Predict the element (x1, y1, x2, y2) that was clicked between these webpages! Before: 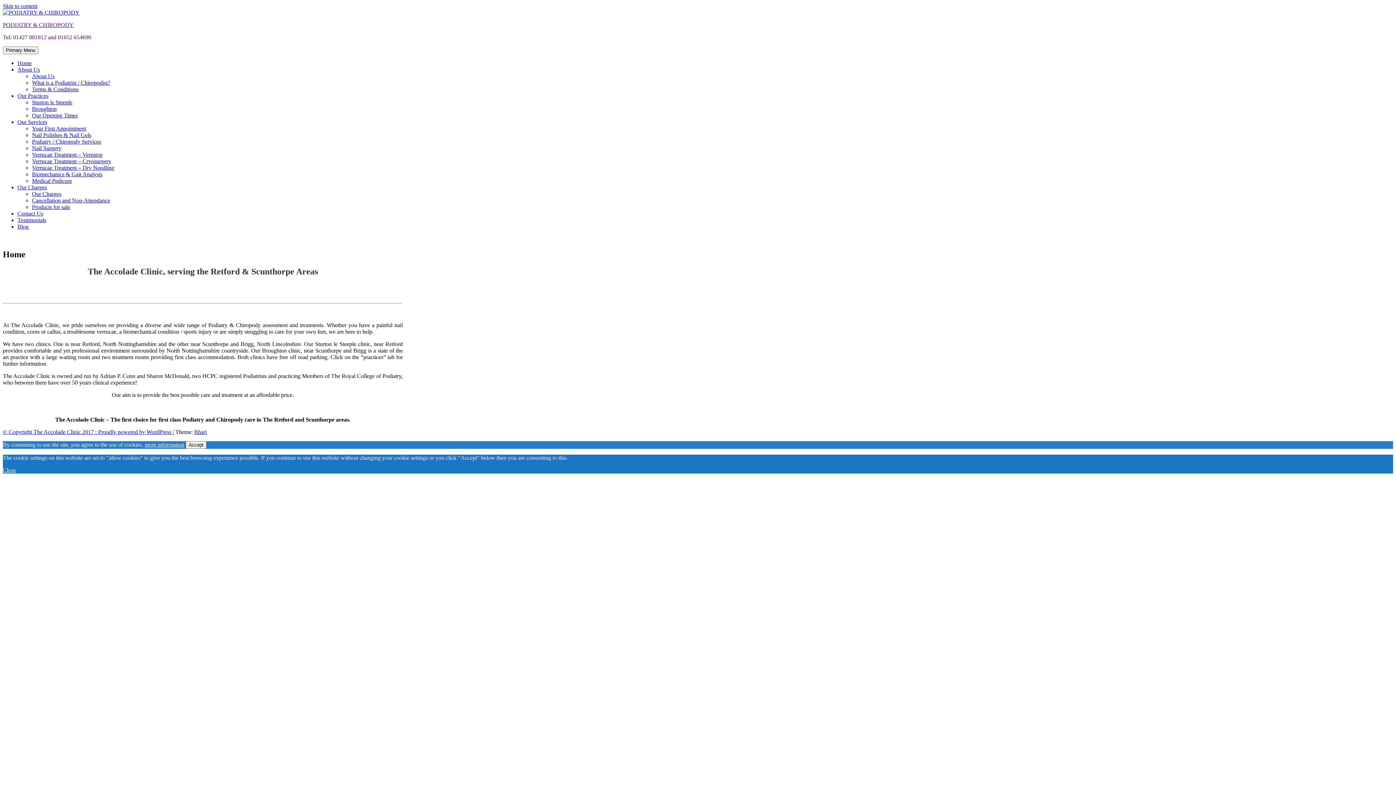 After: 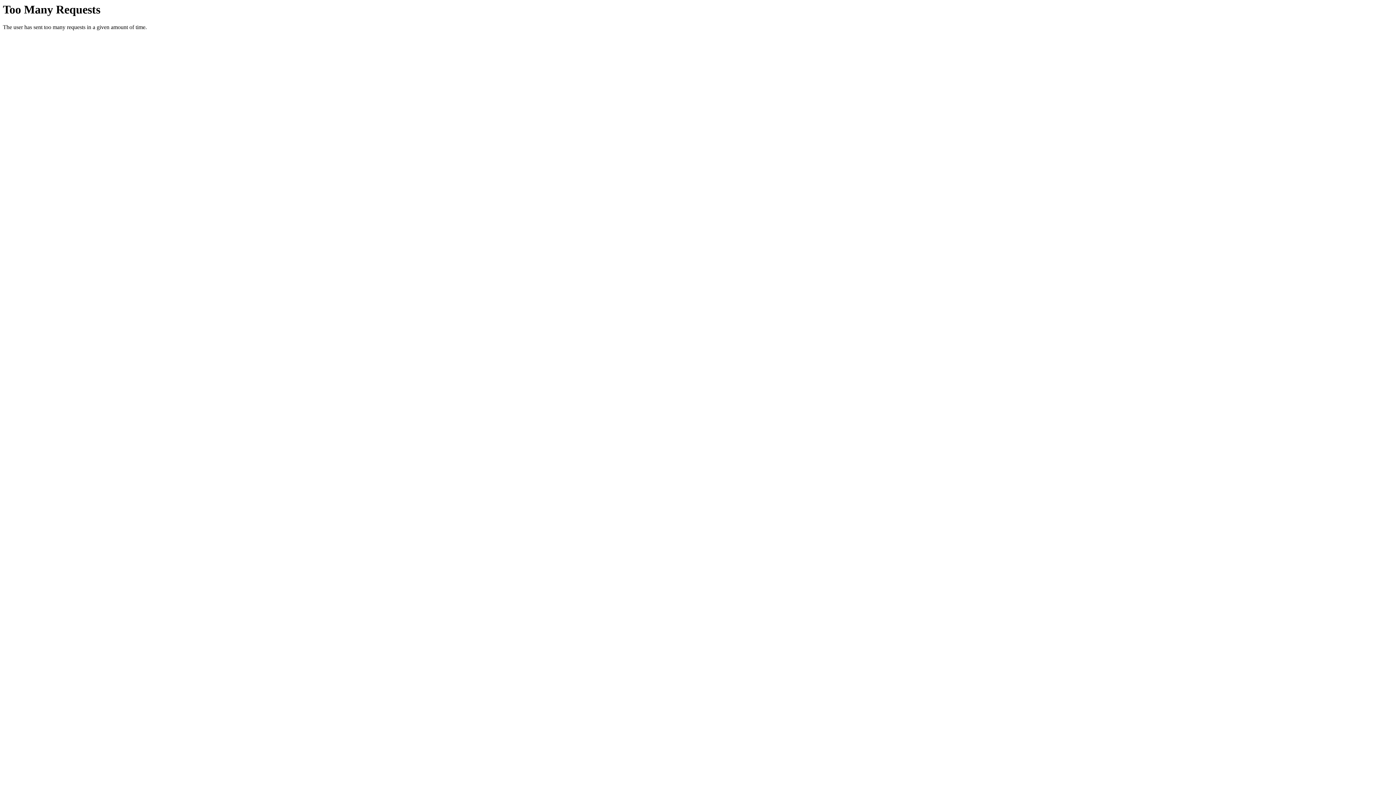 Action: label: Your First Appointment bbox: (32, 125, 86, 131)